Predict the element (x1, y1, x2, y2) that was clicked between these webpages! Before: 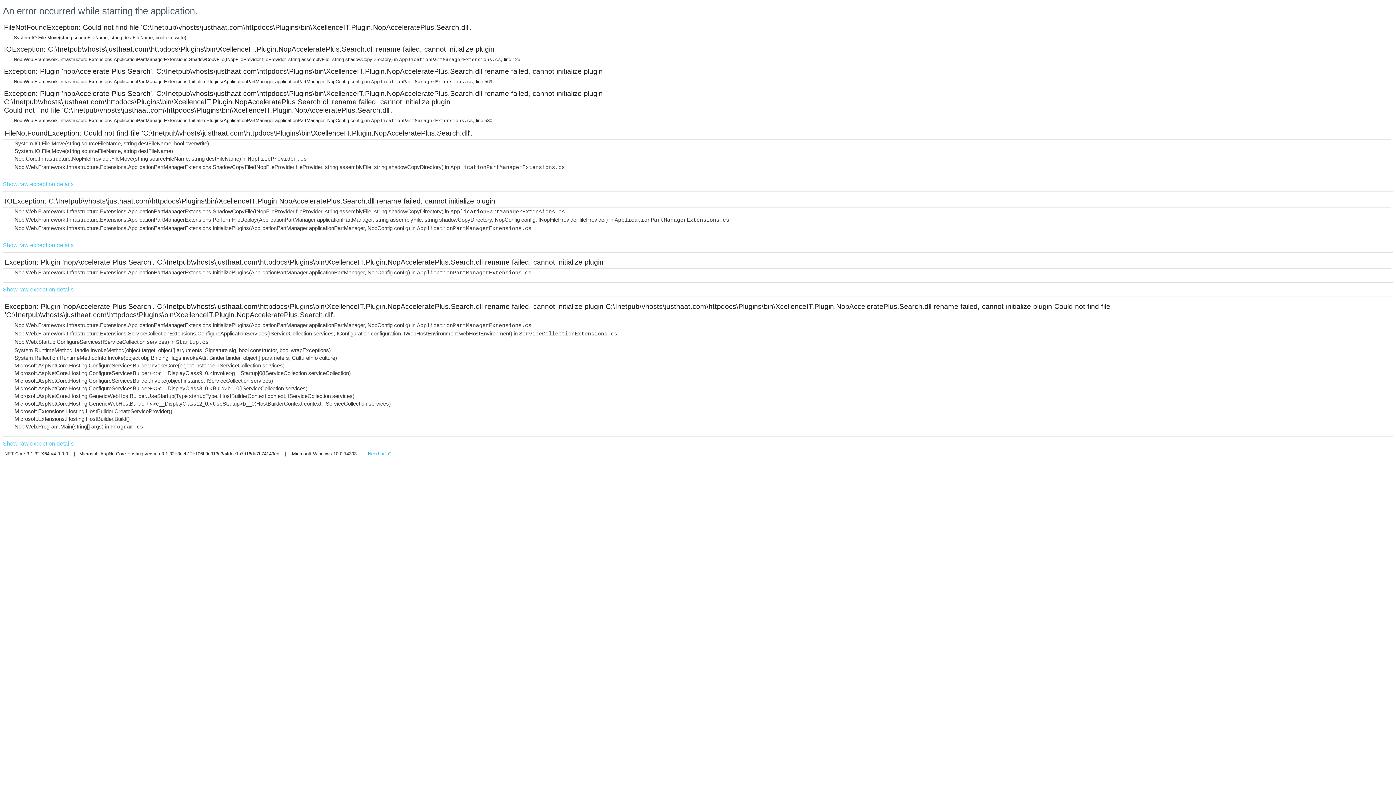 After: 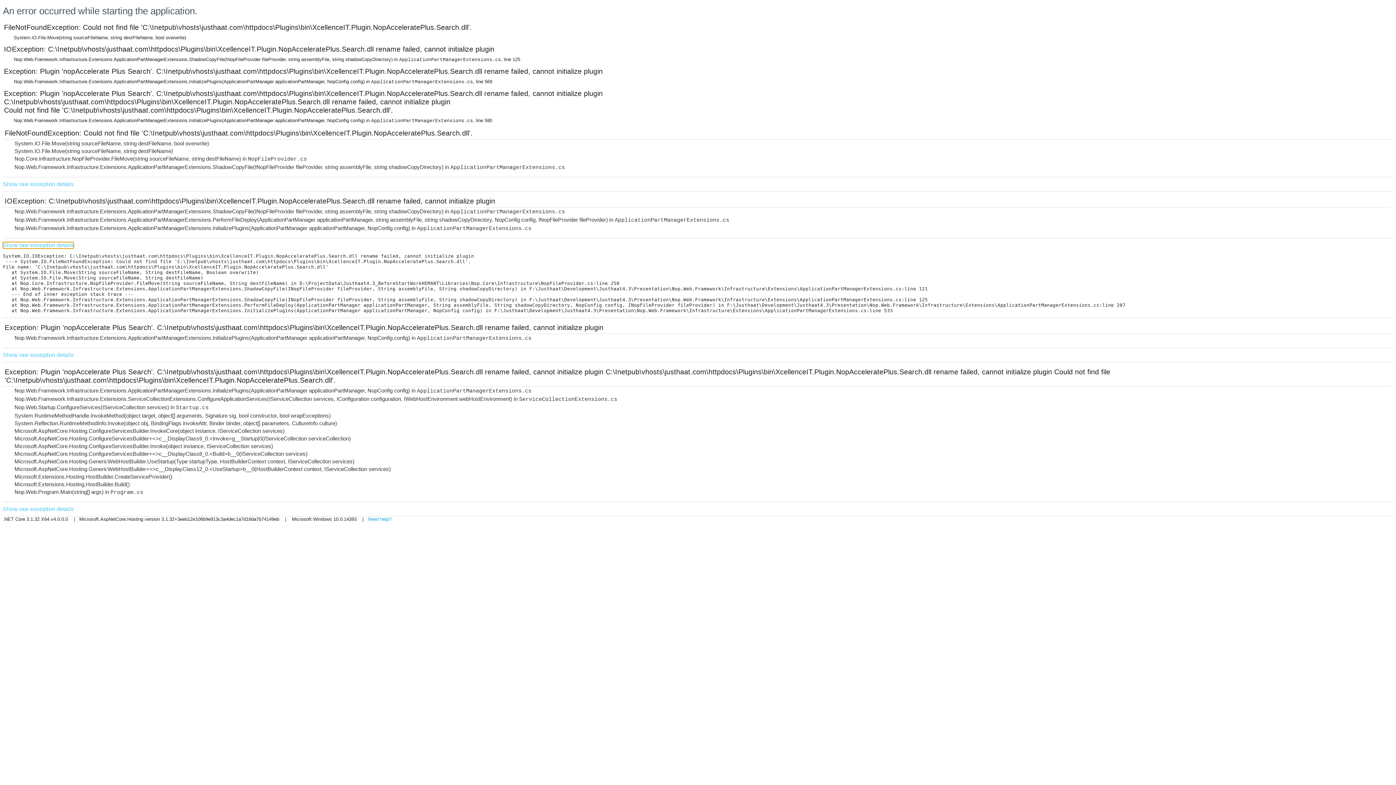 Action: label: Show raw exception details bbox: (2, 242, 73, 248)